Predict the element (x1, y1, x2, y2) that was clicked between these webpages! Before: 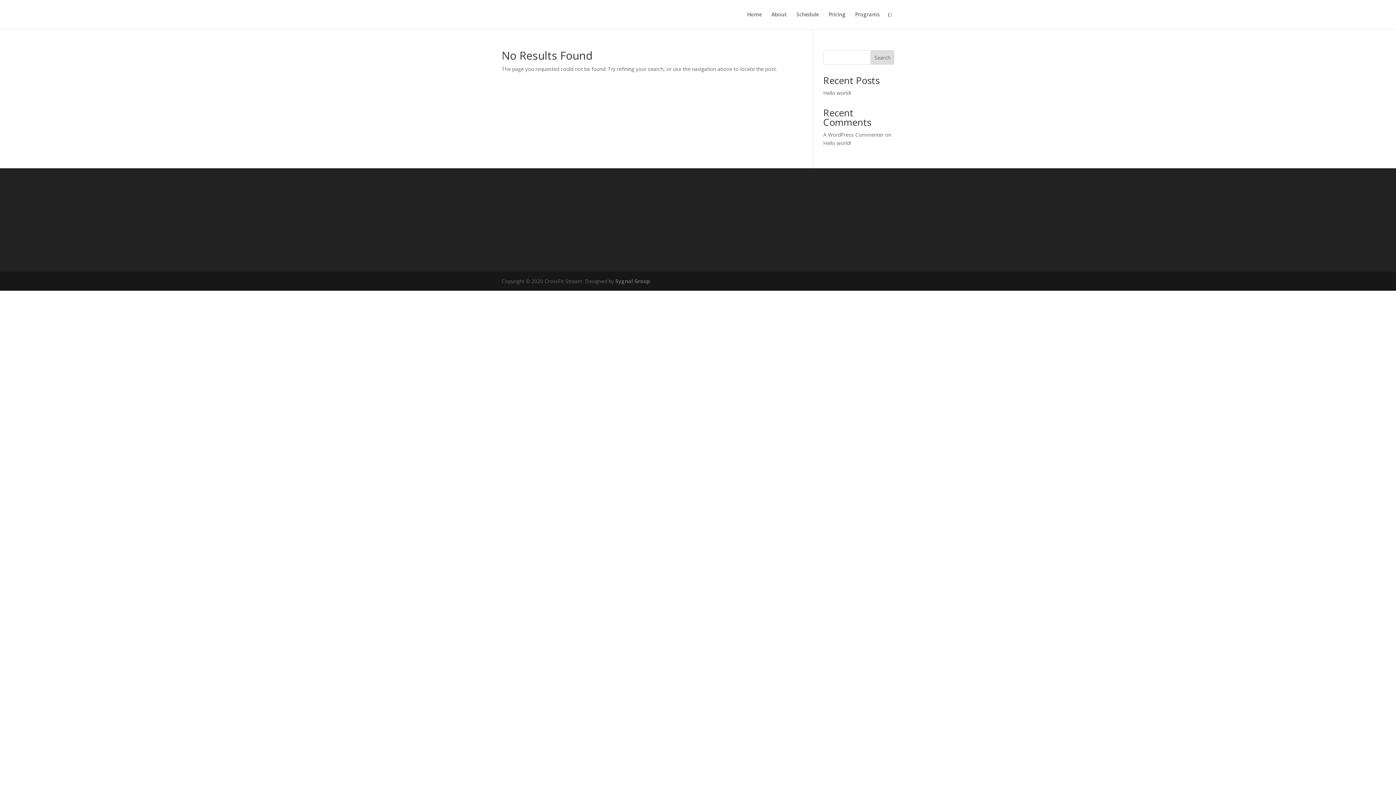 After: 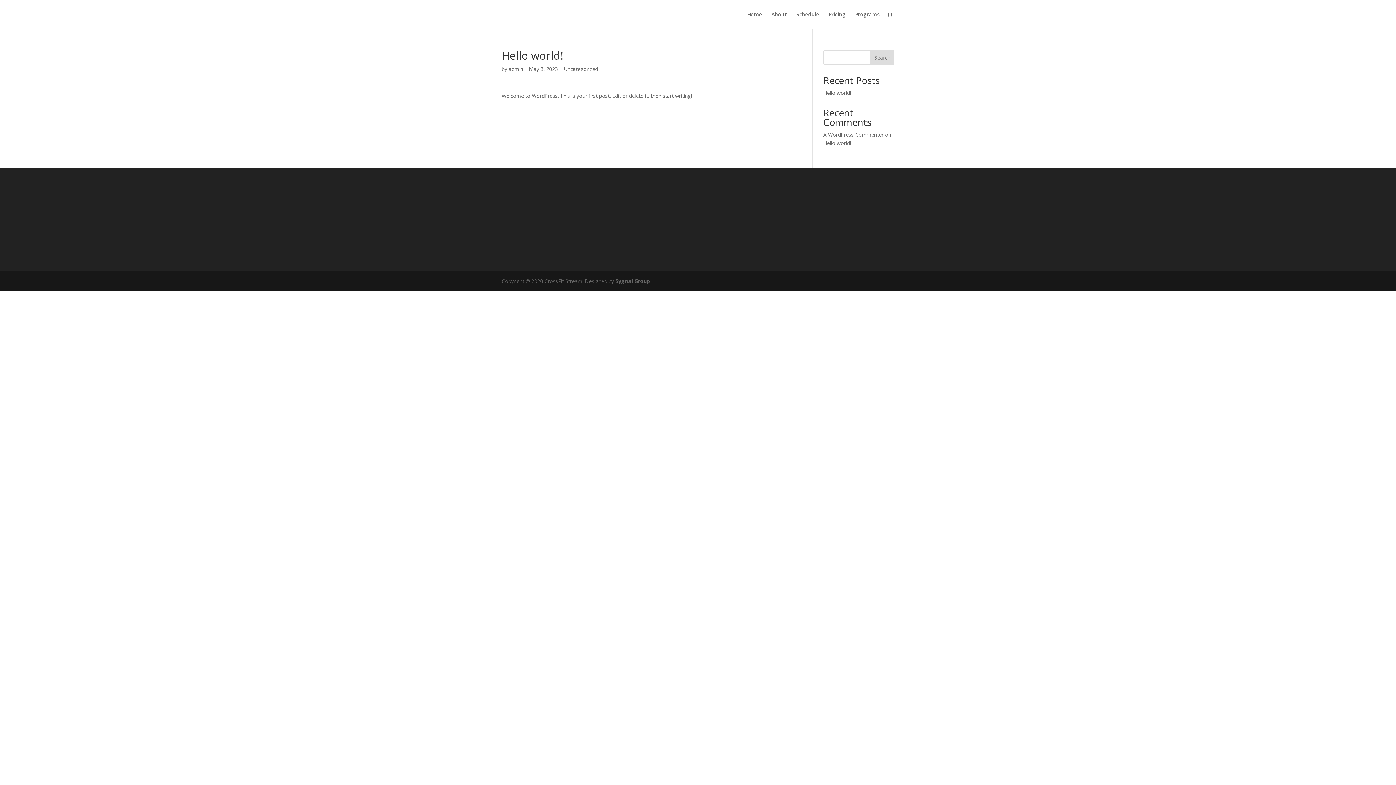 Action: bbox: (823, 89, 851, 96) label: Hello world!